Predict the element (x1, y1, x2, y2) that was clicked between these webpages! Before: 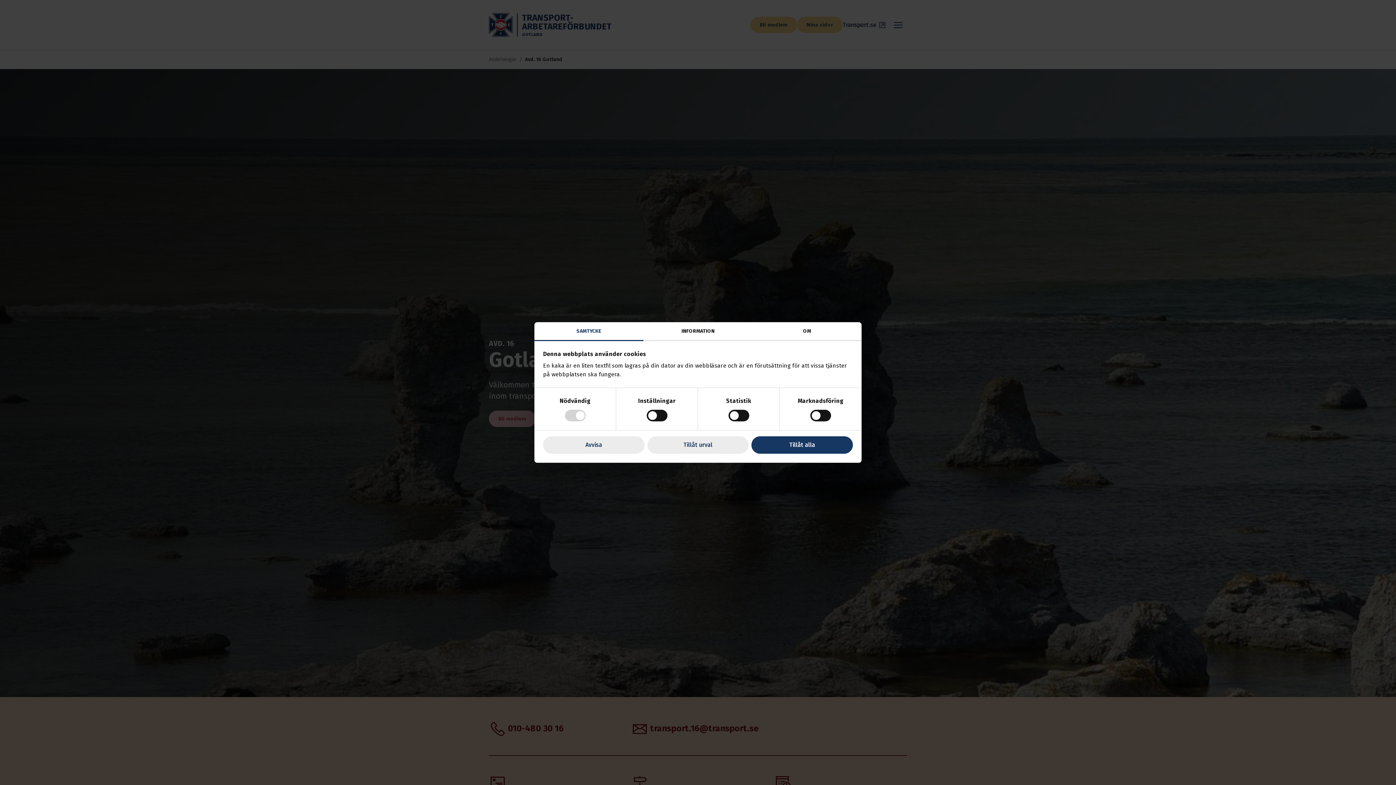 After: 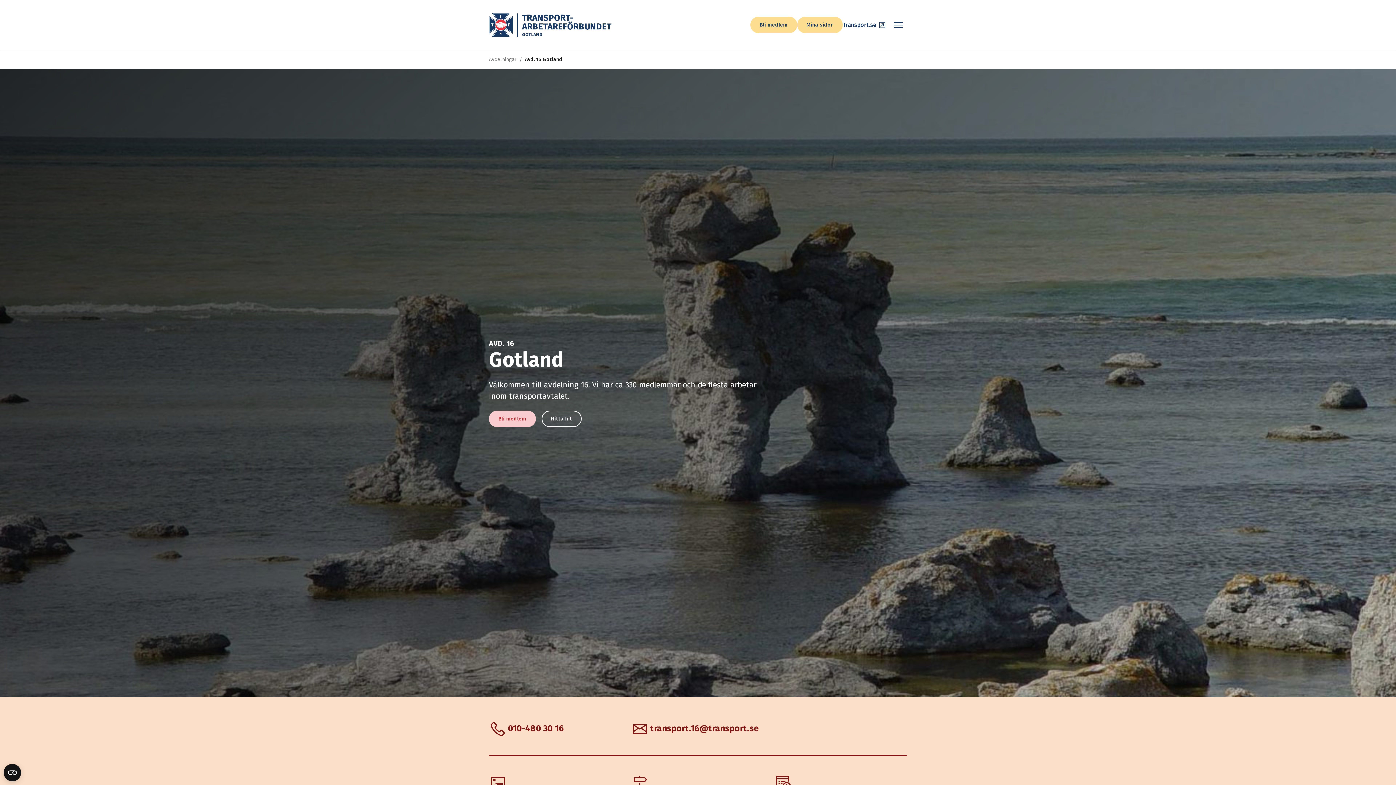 Action: label: Tillåt urval bbox: (647, 436, 748, 454)